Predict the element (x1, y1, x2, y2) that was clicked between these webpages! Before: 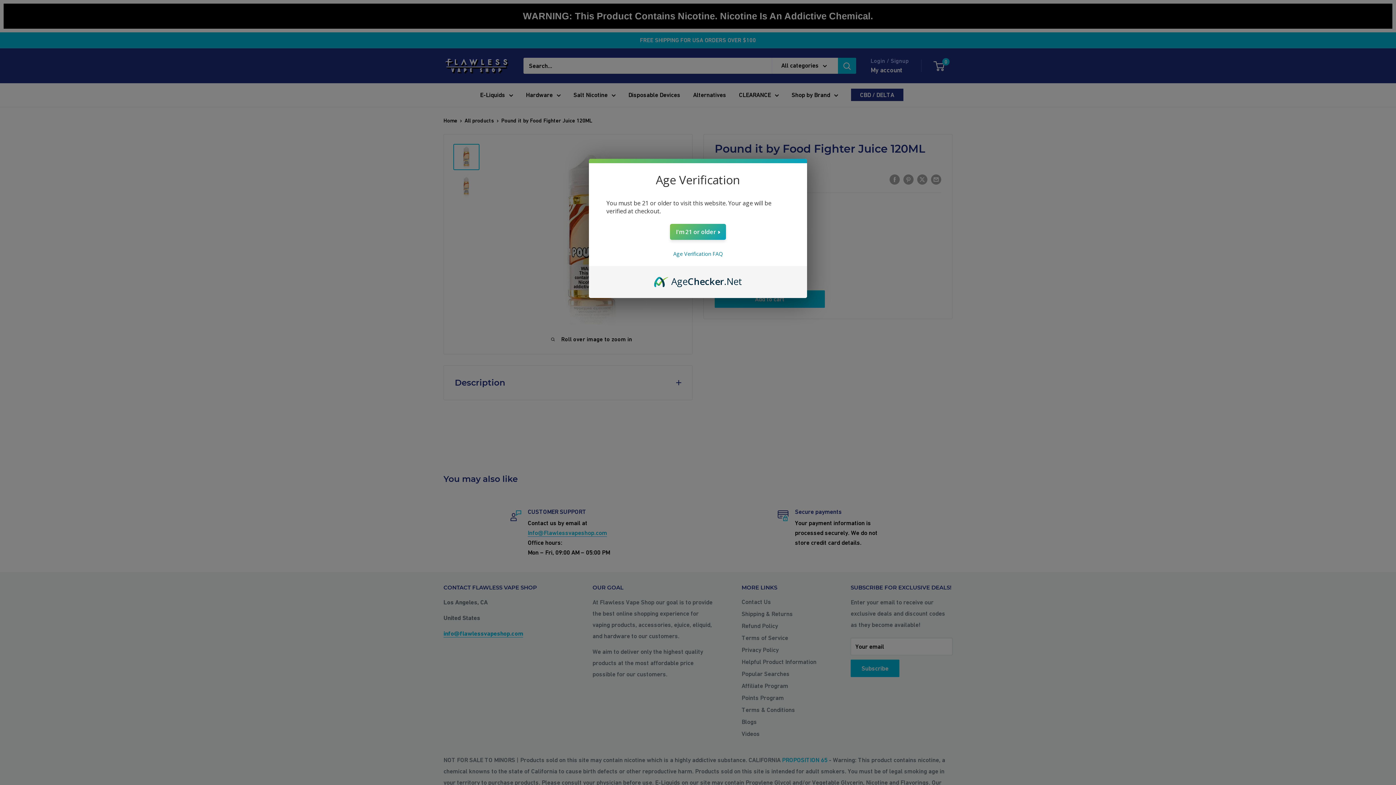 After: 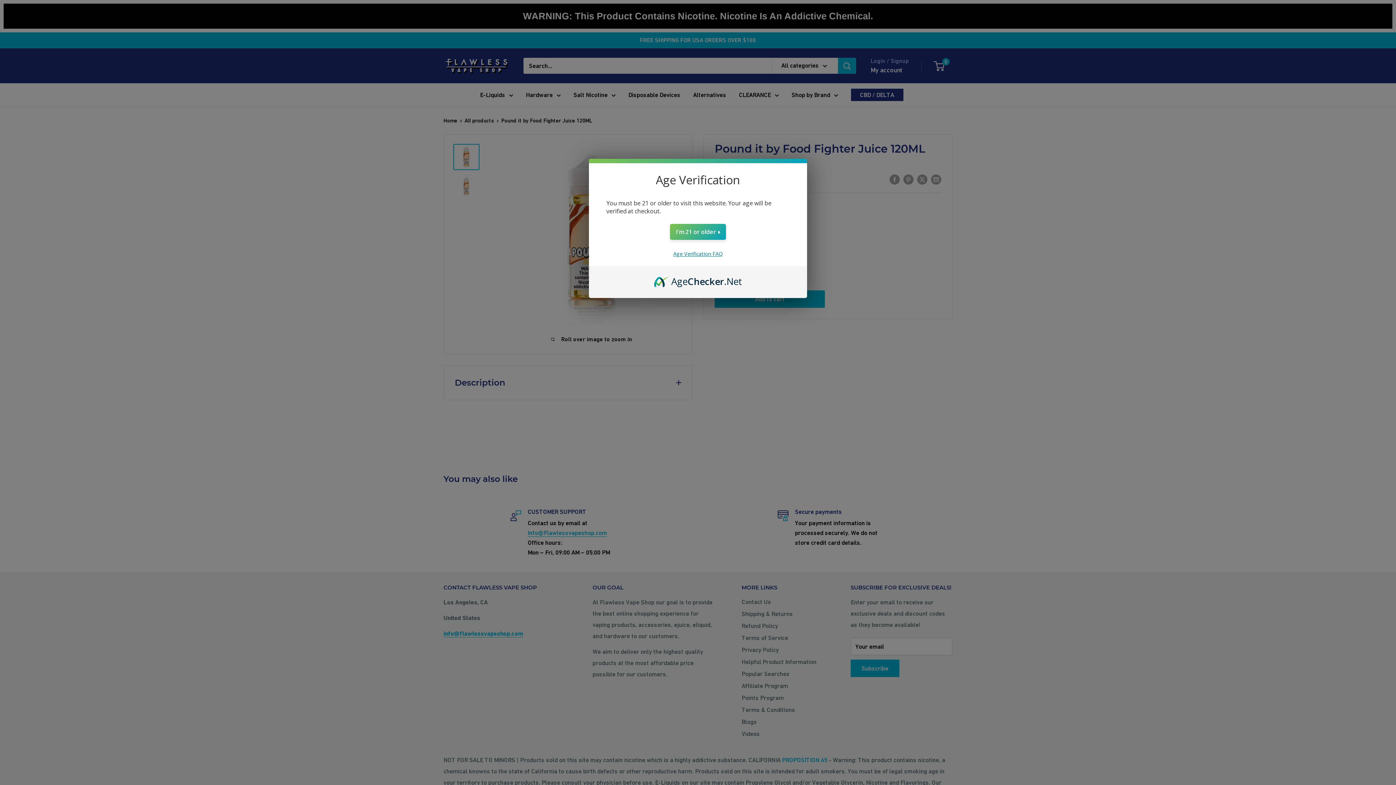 Action: bbox: (673, 250, 722, 257) label: Age Verification FAQ